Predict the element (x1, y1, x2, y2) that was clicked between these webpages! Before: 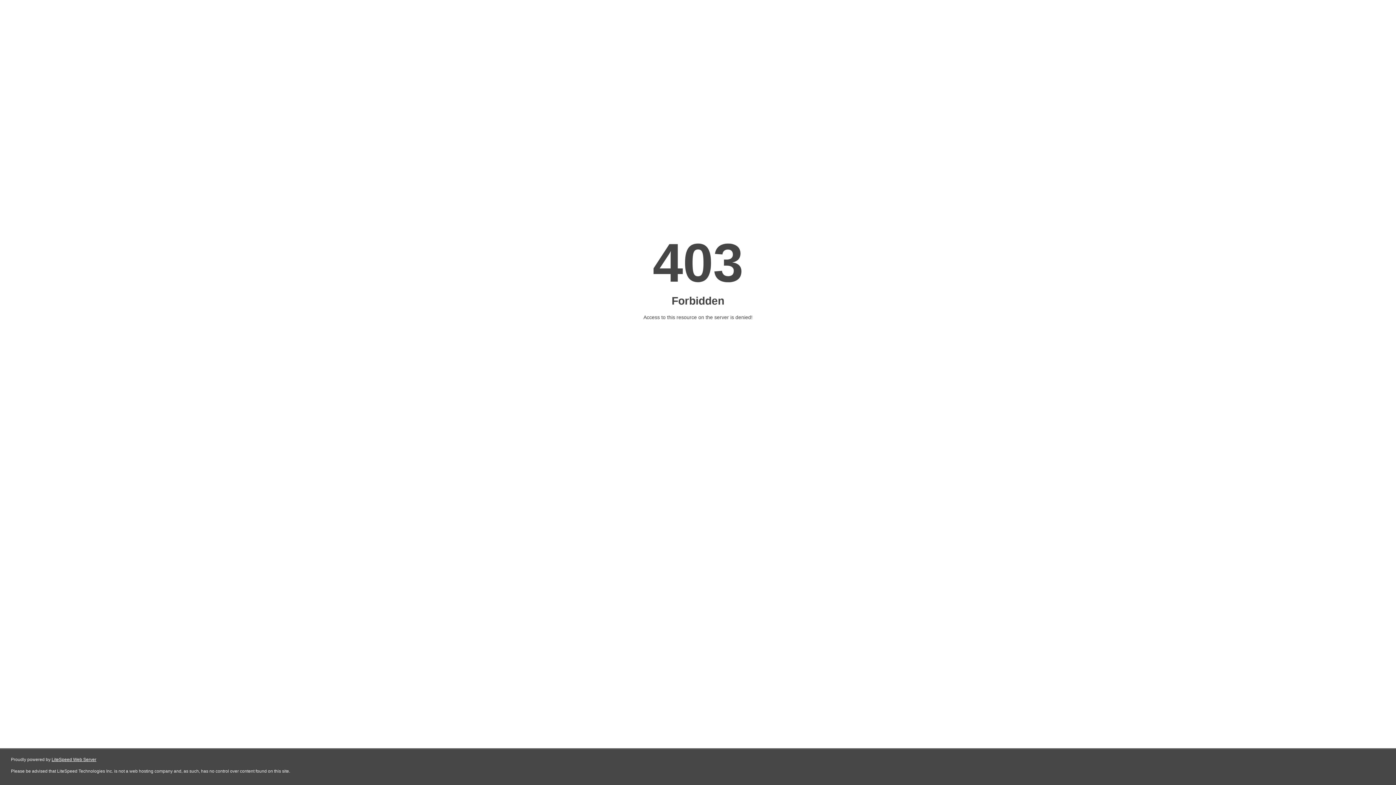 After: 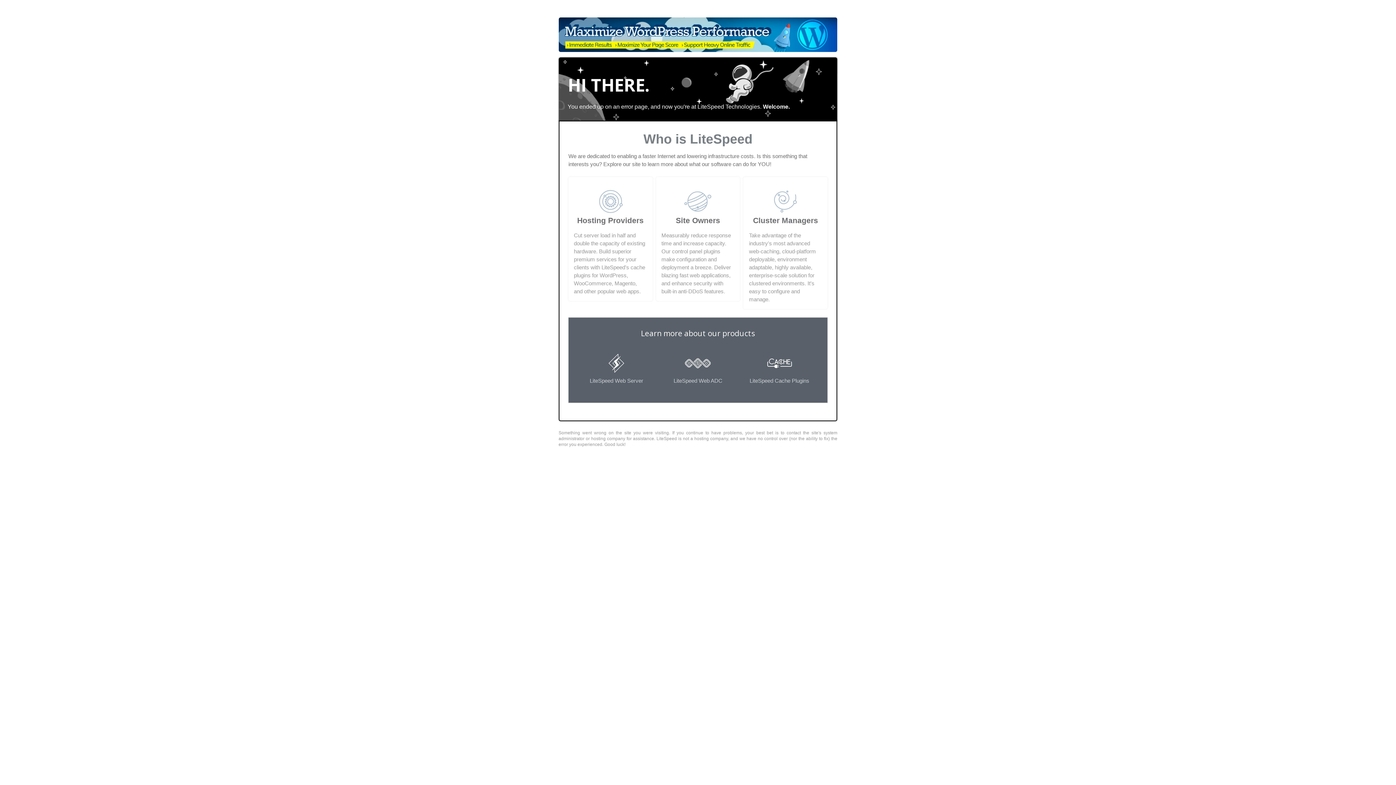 Action: label: LiteSpeed Web Server bbox: (51, 757, 96, 762)